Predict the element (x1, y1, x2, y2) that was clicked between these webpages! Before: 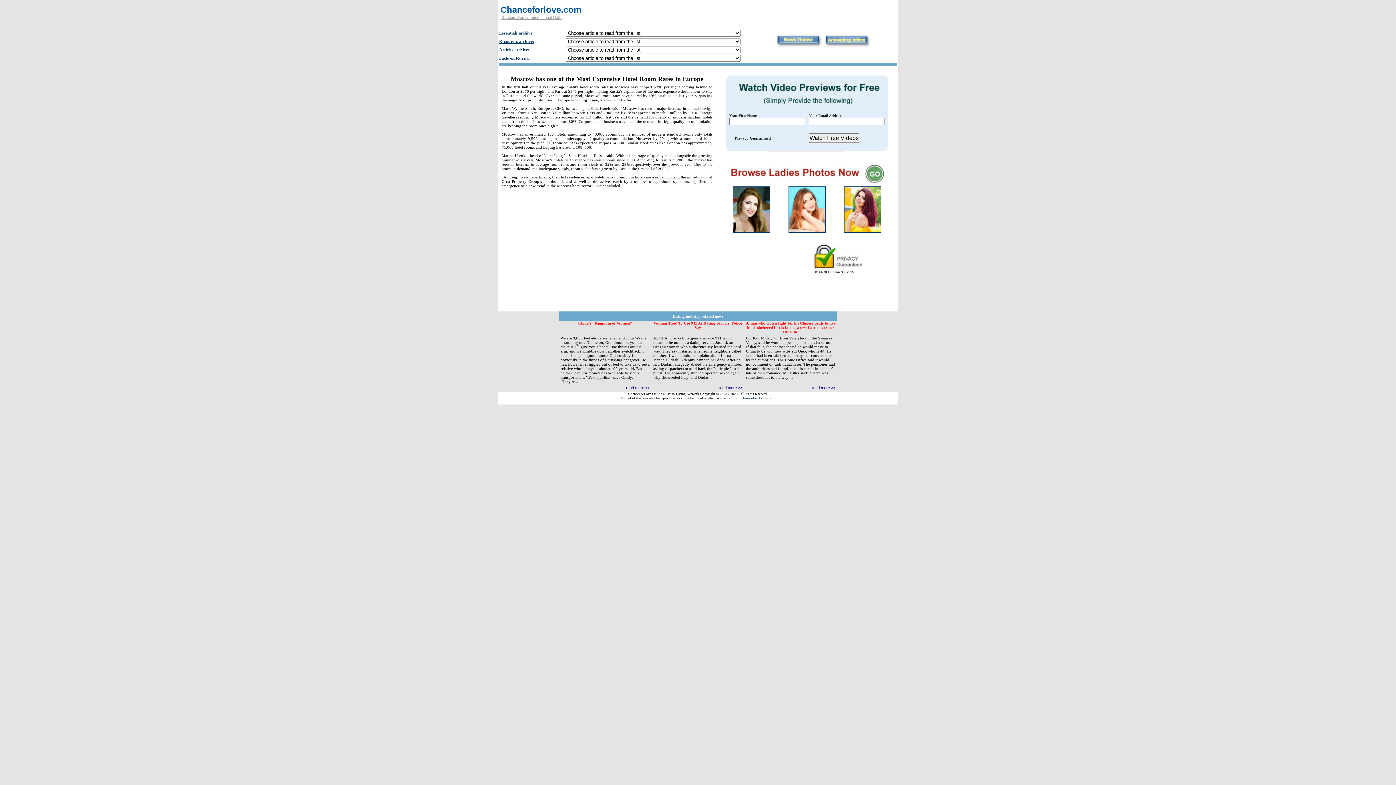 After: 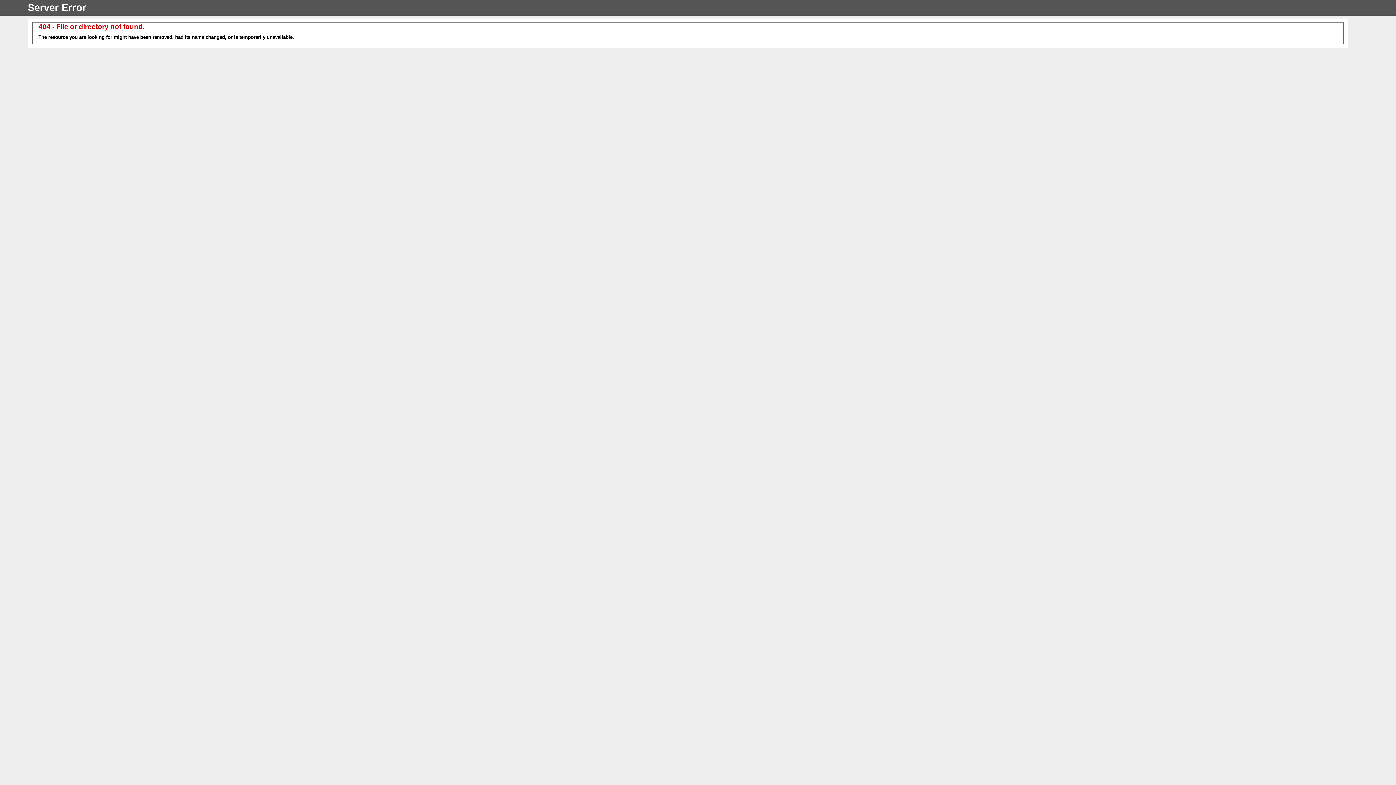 Action: label: Woman Tried To Use 911 As Dating Service, Police Say bbox: (653, 321, 742, 329)